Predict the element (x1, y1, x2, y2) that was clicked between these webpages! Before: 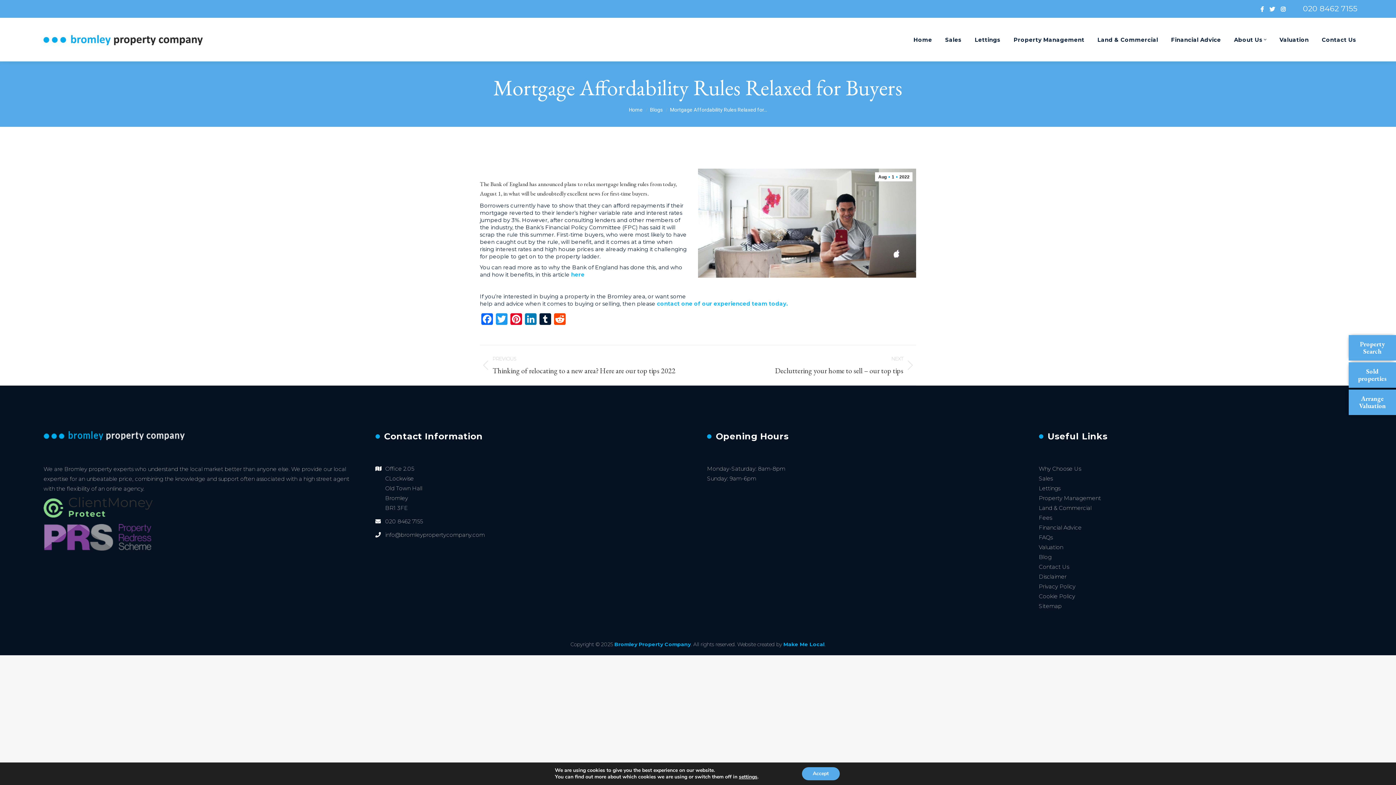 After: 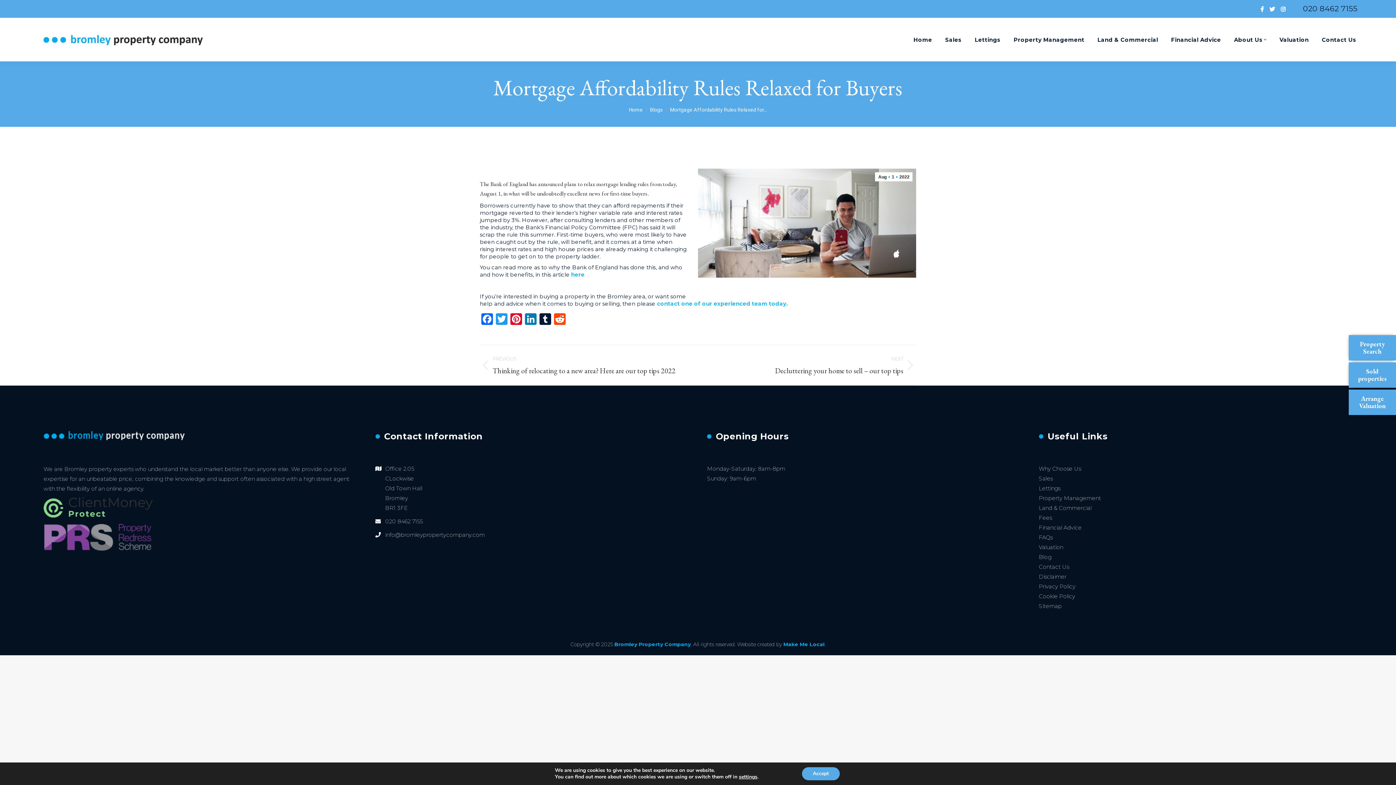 Action: bbox: (1301, 0, 1360, 17) label: 020 8462 7155